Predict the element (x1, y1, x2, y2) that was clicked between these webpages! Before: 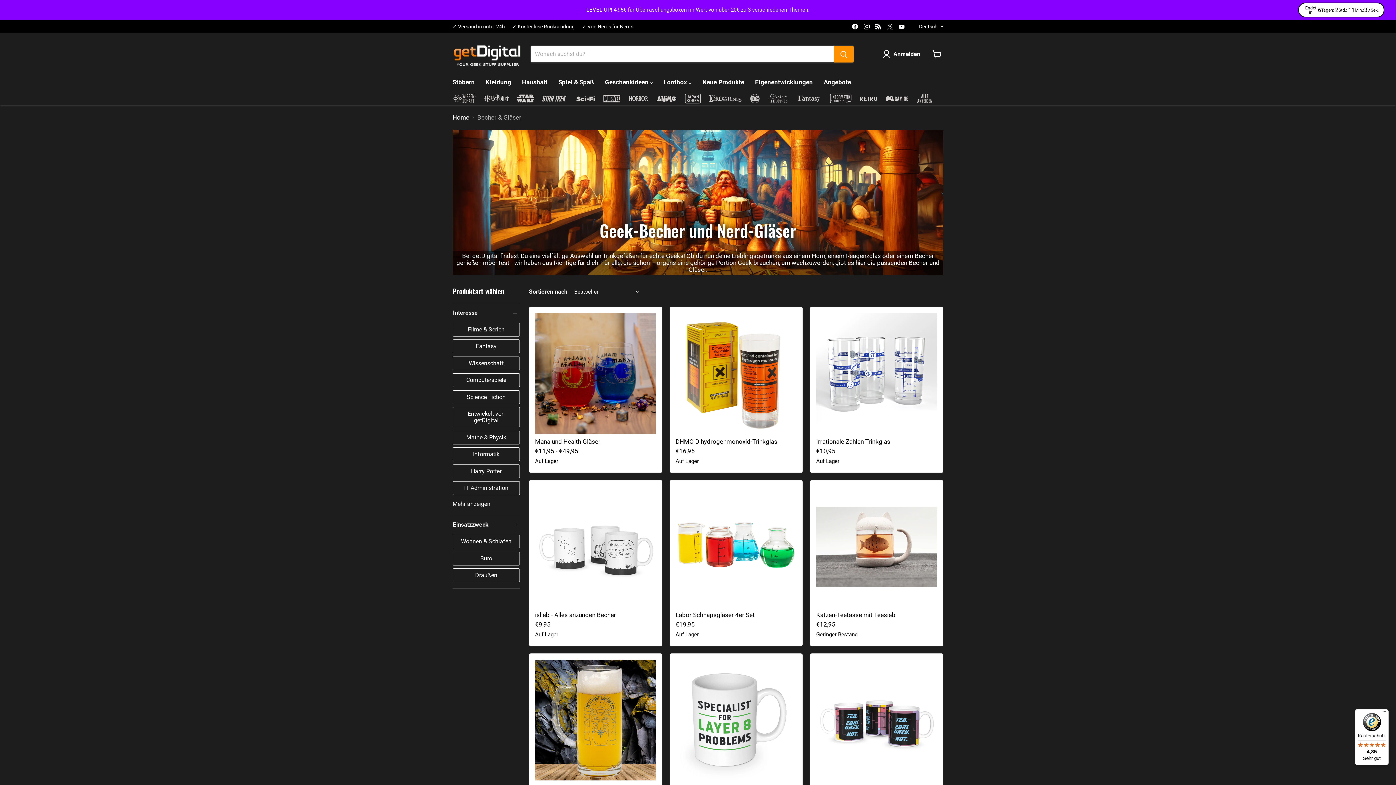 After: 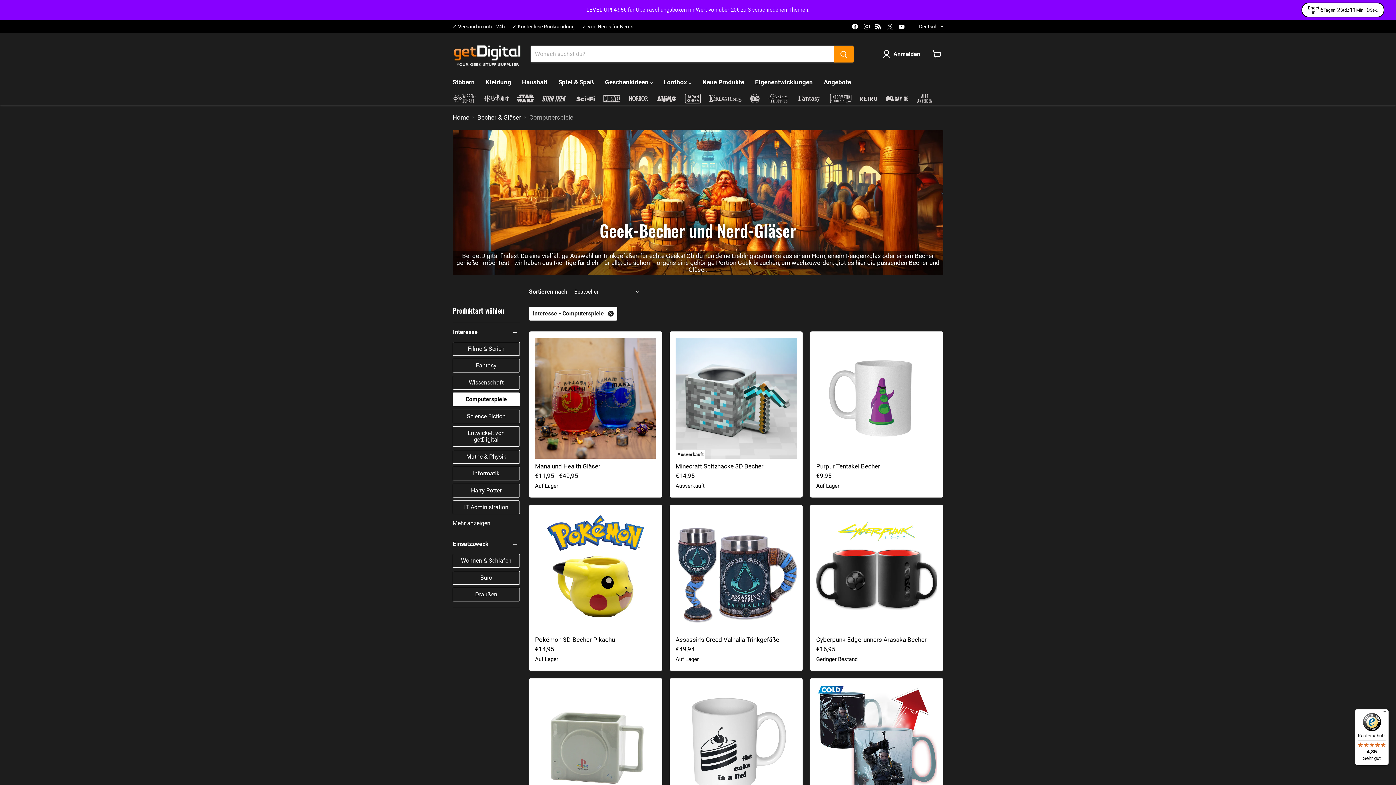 Action: label: Computerspiele bbox: (453, 373, 519, 387)